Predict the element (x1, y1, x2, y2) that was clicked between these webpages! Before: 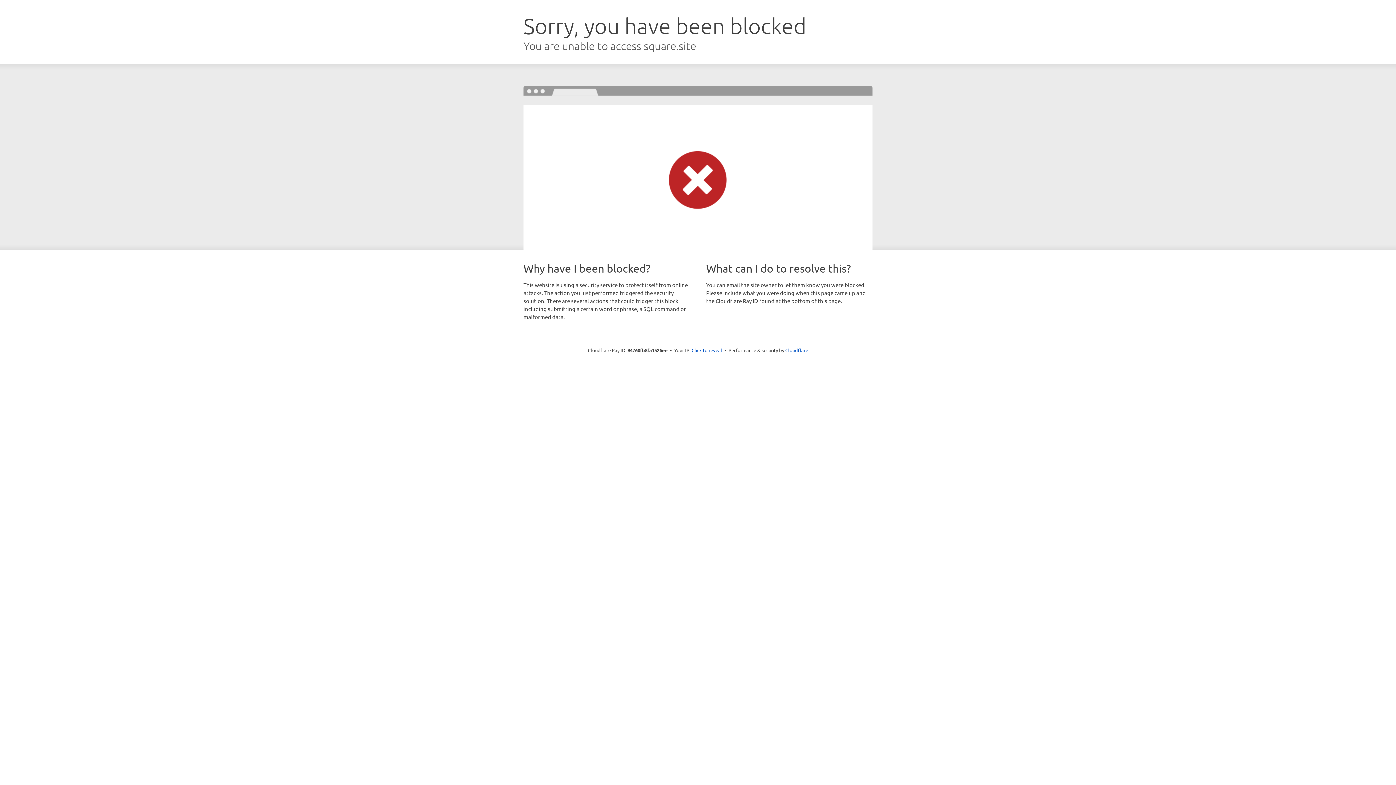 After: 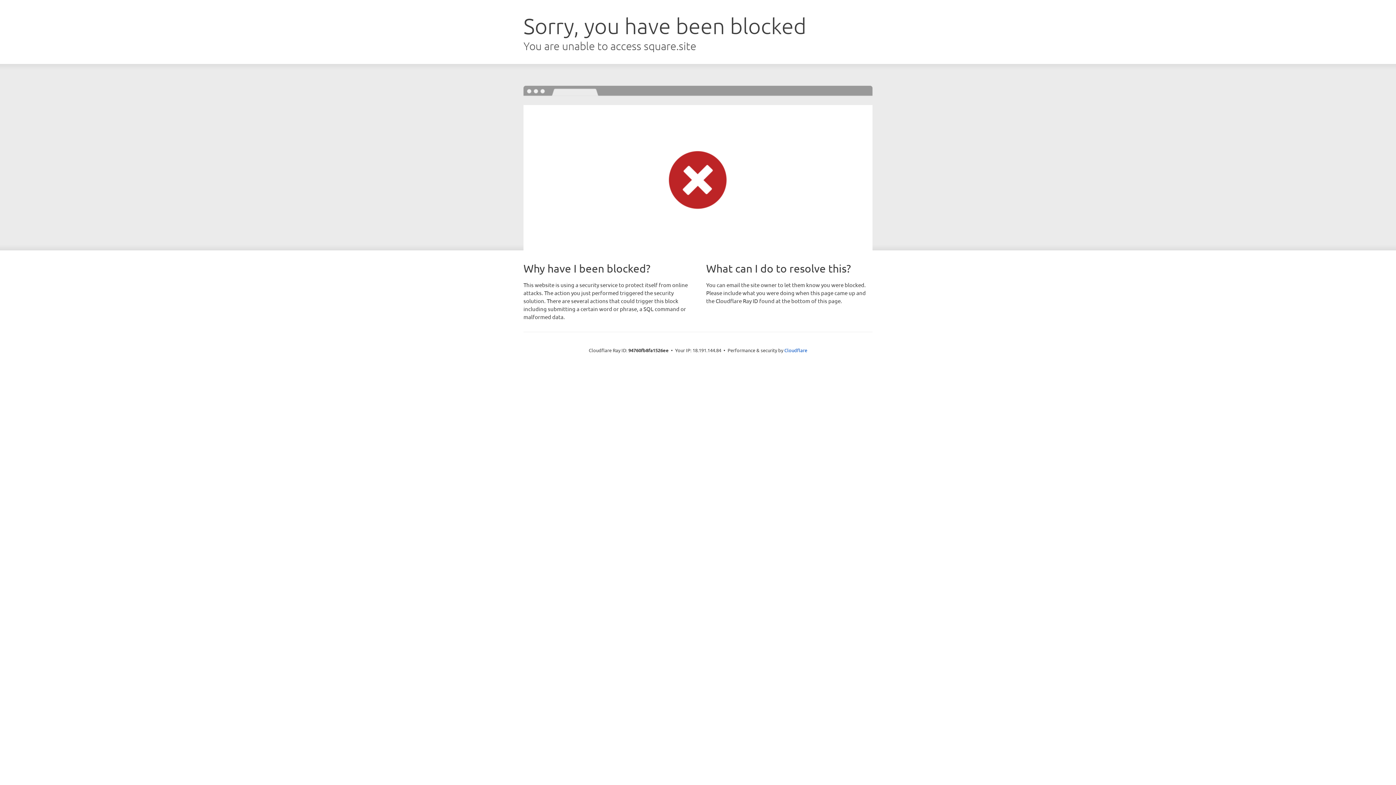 Action: bbox: (691, 346, 722, 353) label: Click to reveal